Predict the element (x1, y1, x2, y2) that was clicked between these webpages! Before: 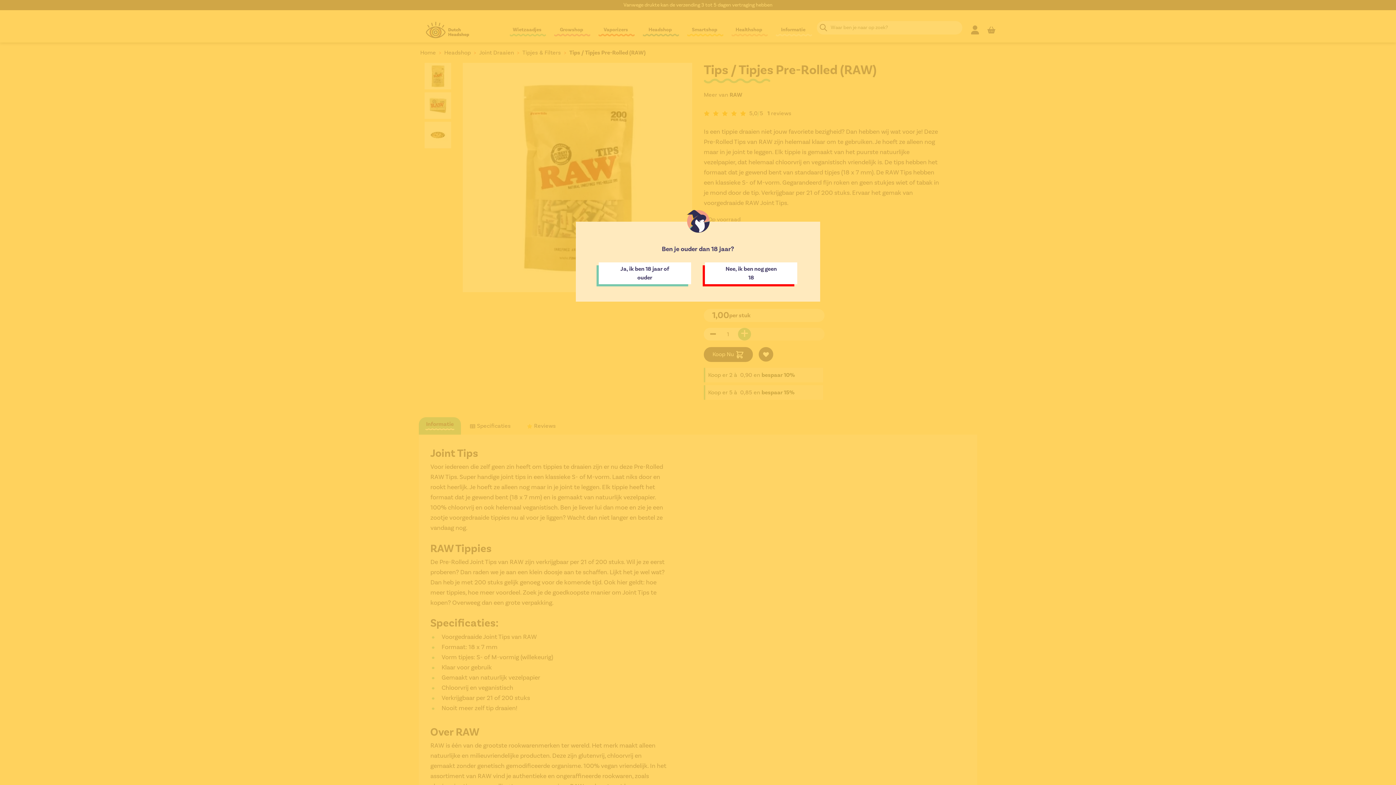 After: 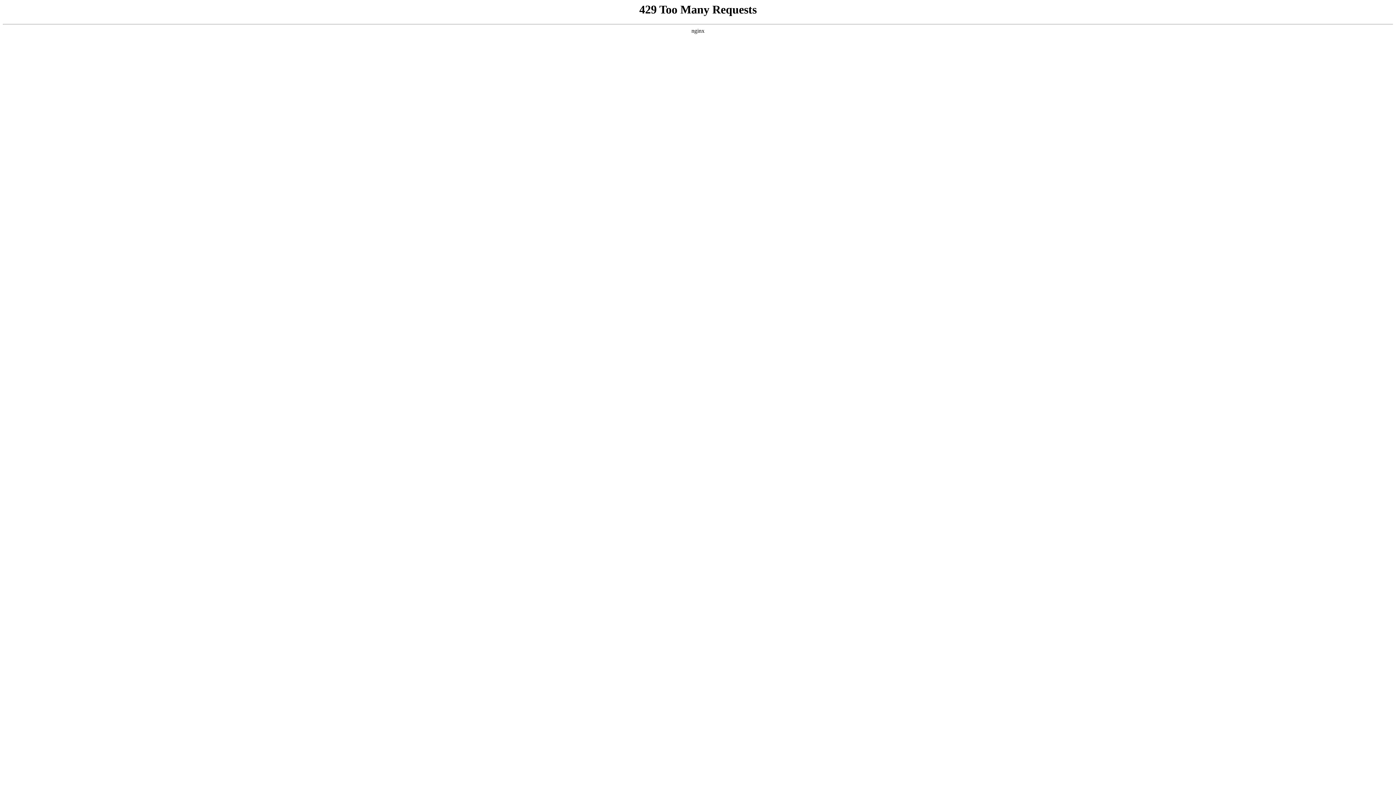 Action: bbox: (705, 262, 797, 284) label: Nee, ik ben nog geen 18